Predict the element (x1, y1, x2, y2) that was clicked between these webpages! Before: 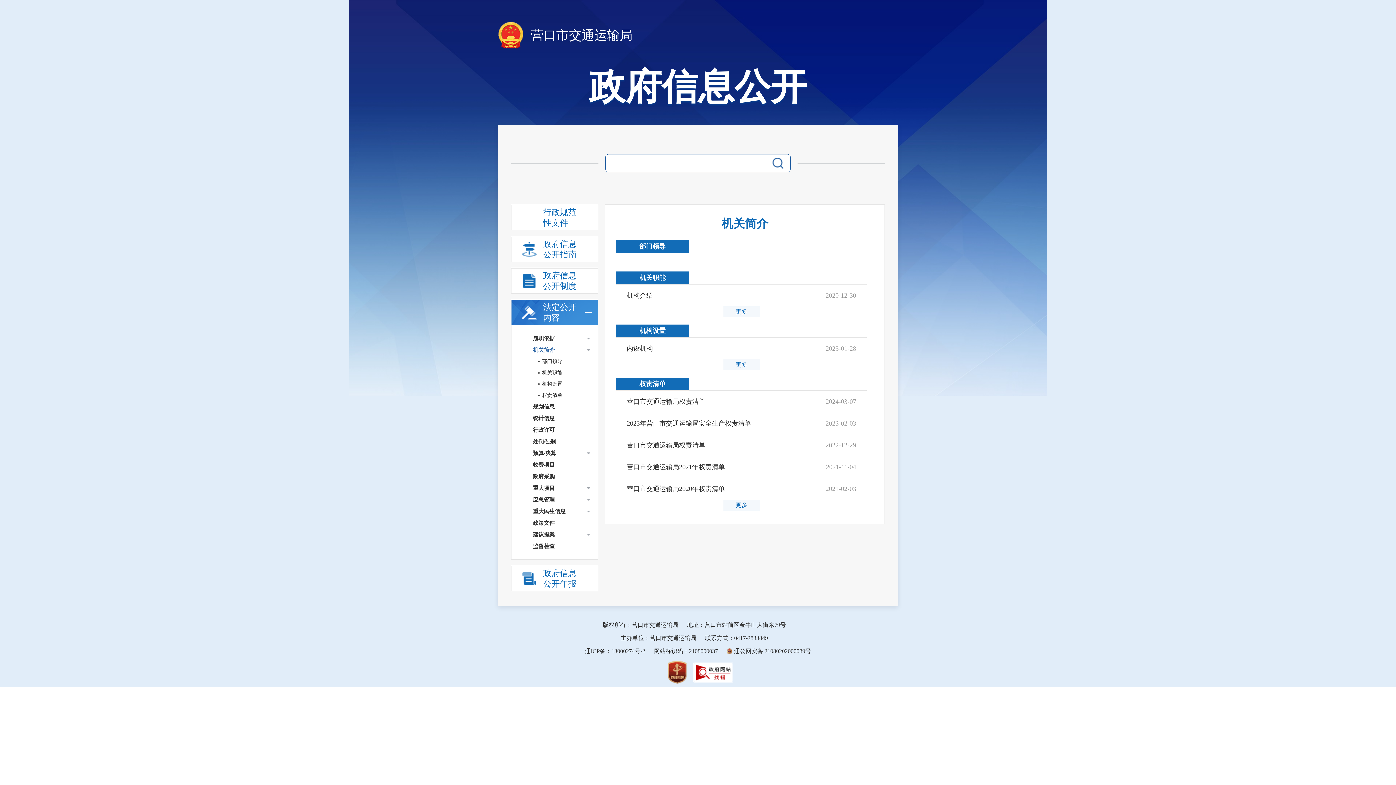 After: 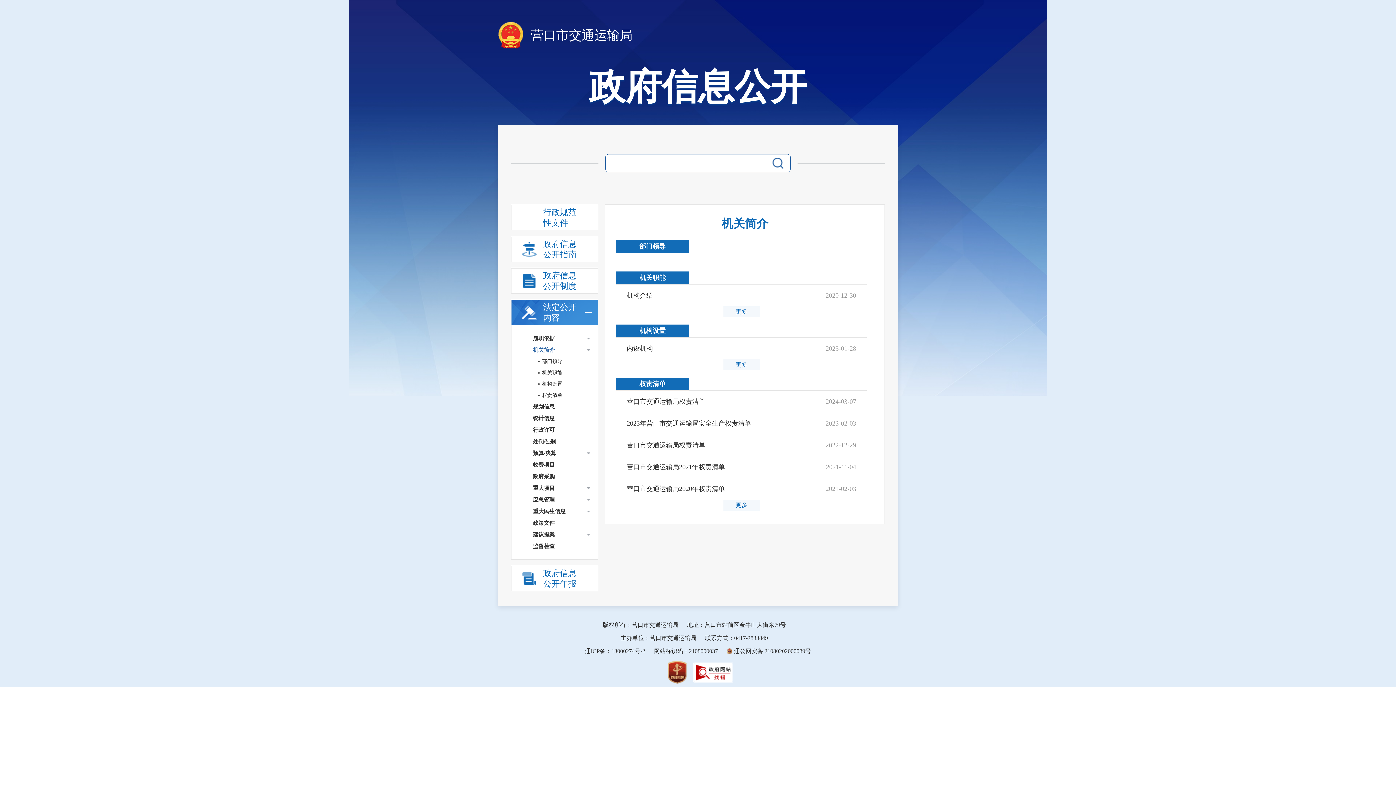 Action: bbox: (533, 344, 598, 356) label: 机关简介